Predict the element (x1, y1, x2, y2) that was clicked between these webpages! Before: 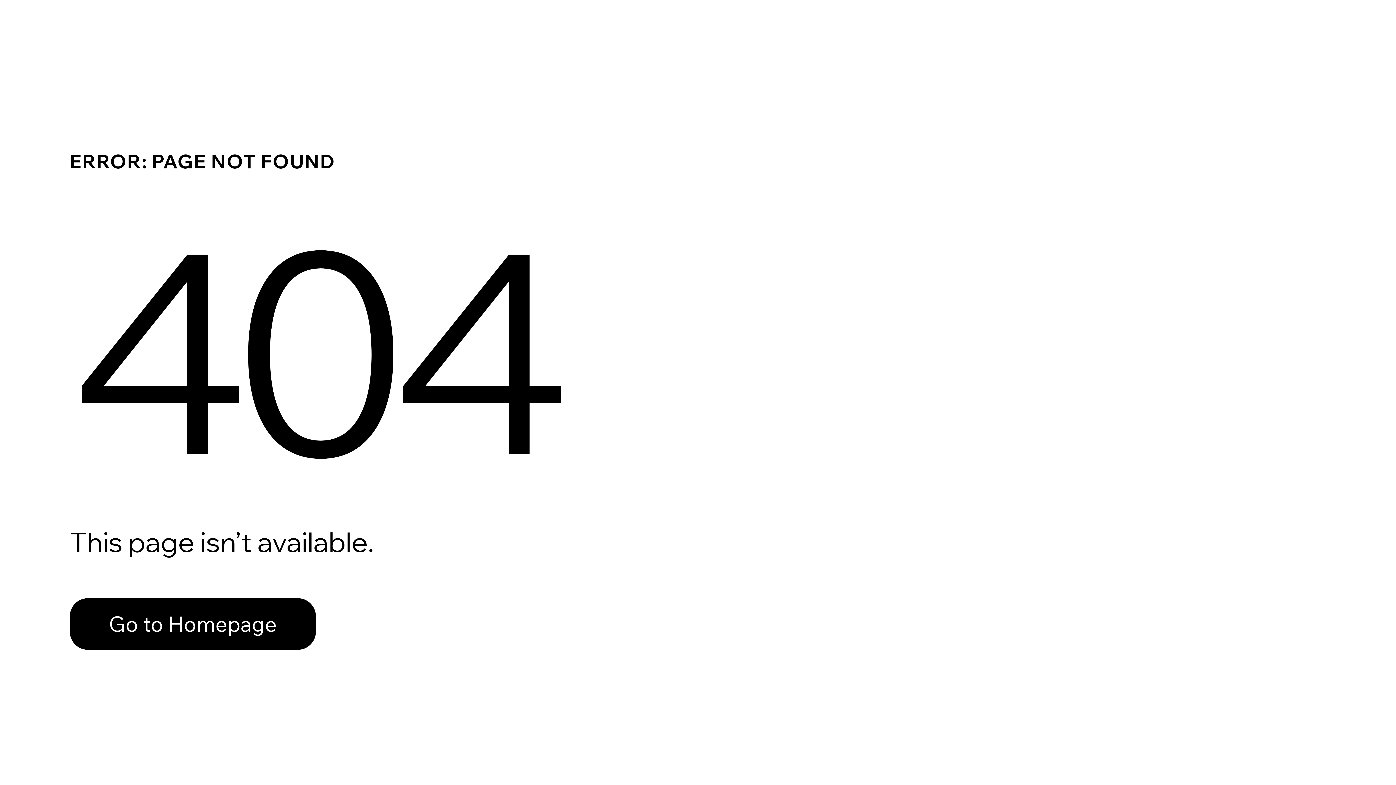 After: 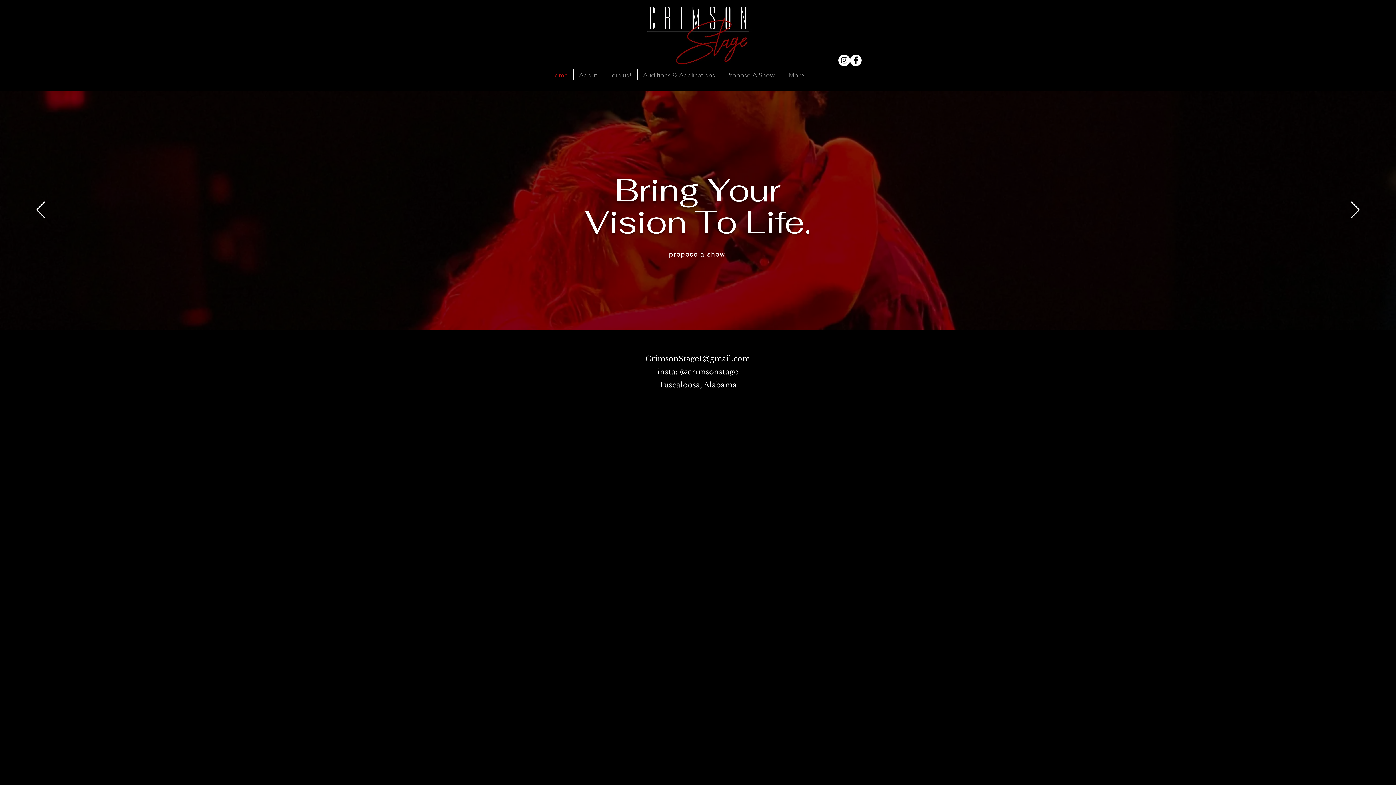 Action: bbox: (69, 598, 316, 650) label: Go to Homepage